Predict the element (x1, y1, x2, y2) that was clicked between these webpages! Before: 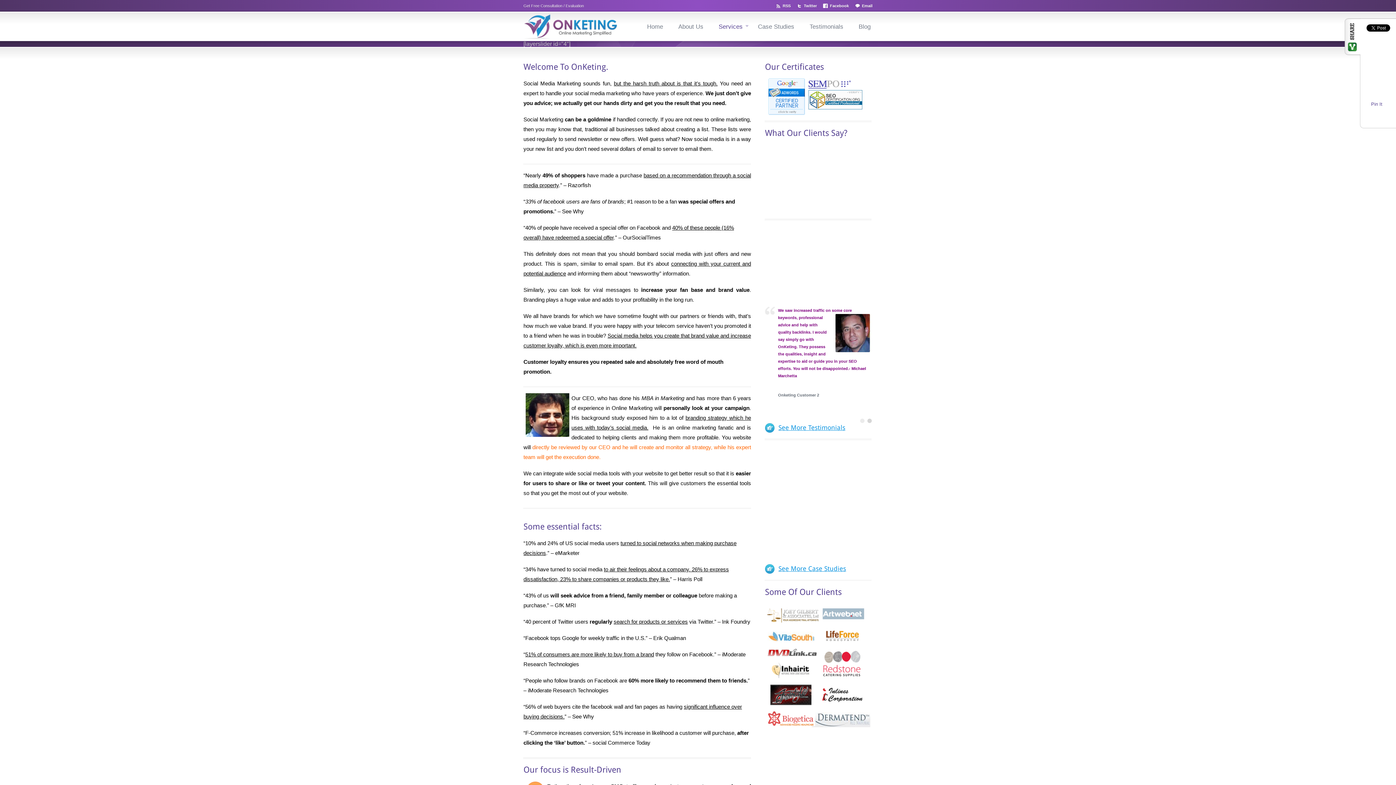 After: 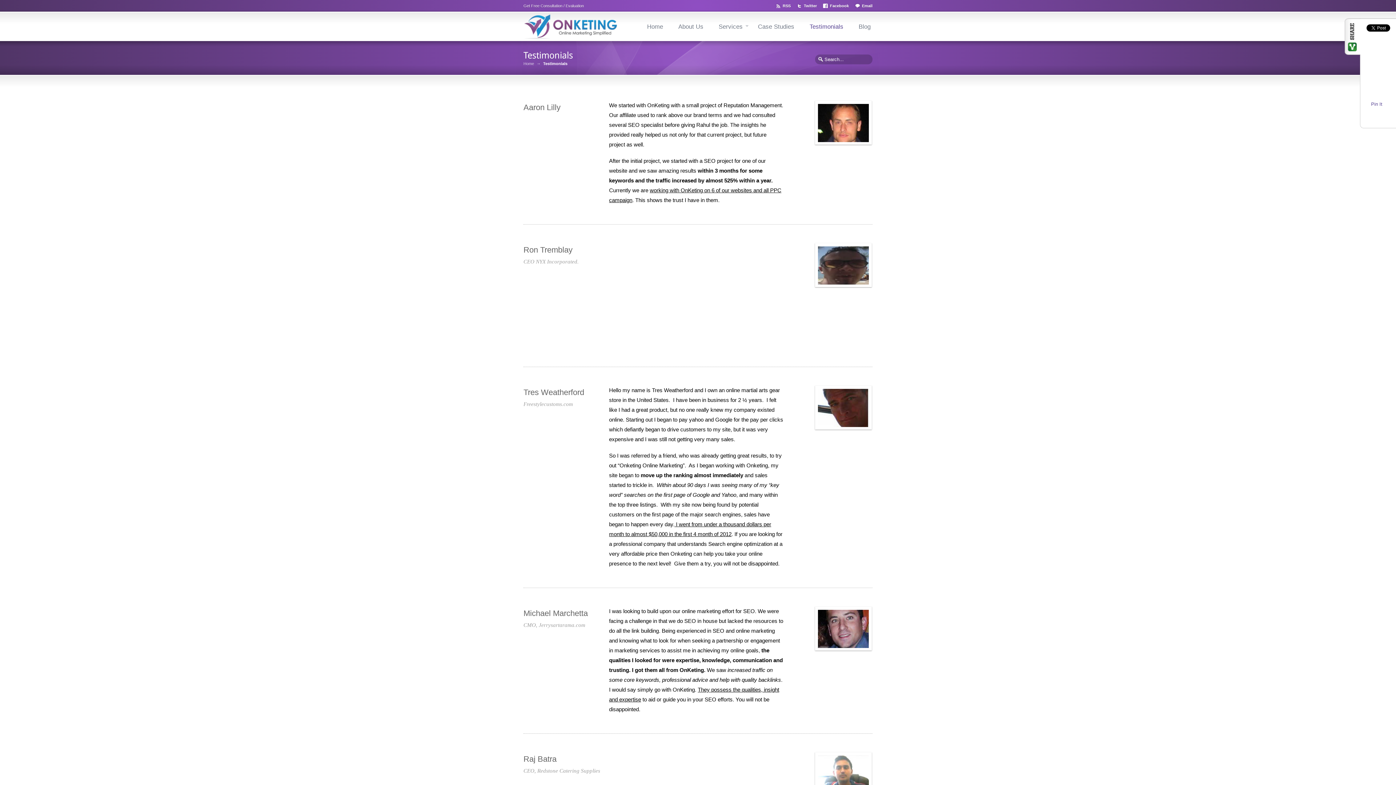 Action: label: Testimonials bbox: (808, 22, 845, 30)